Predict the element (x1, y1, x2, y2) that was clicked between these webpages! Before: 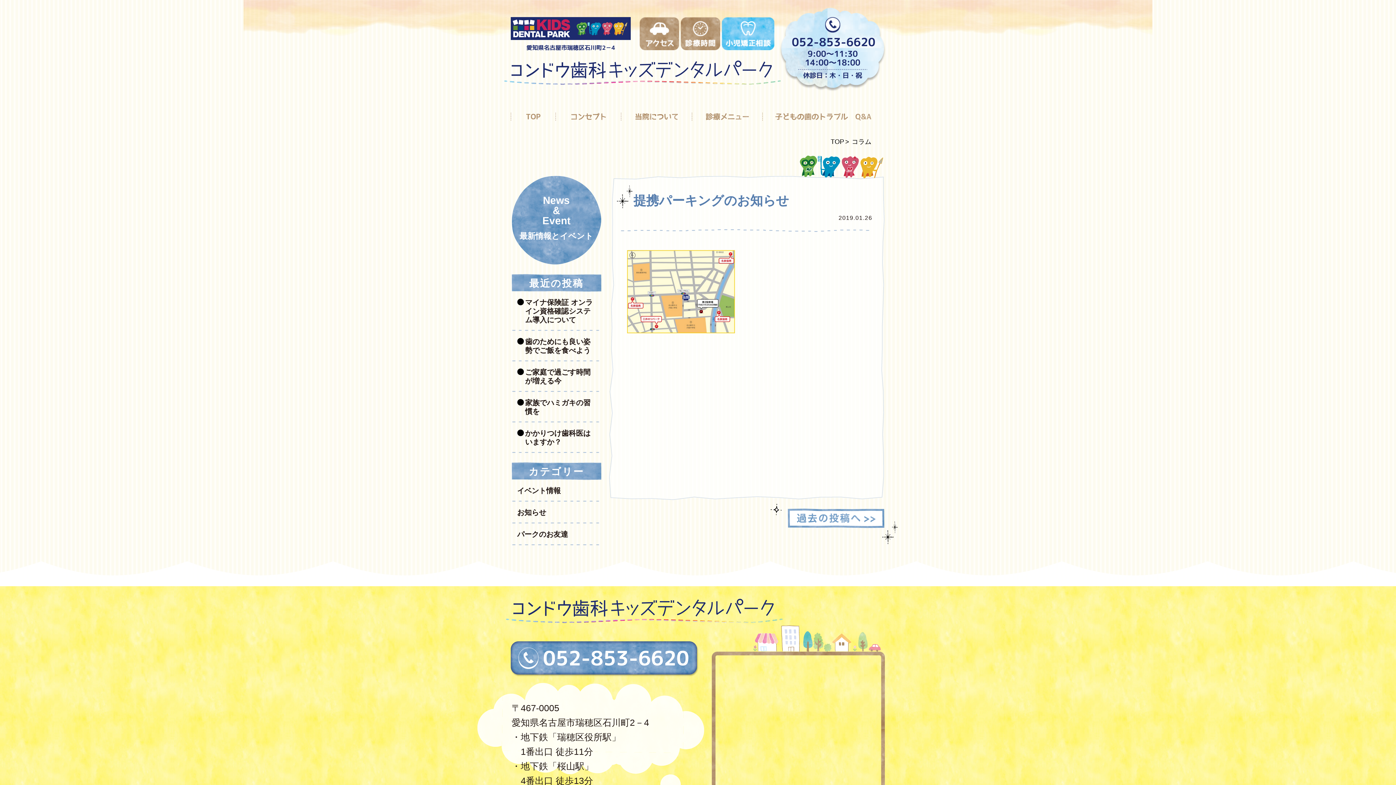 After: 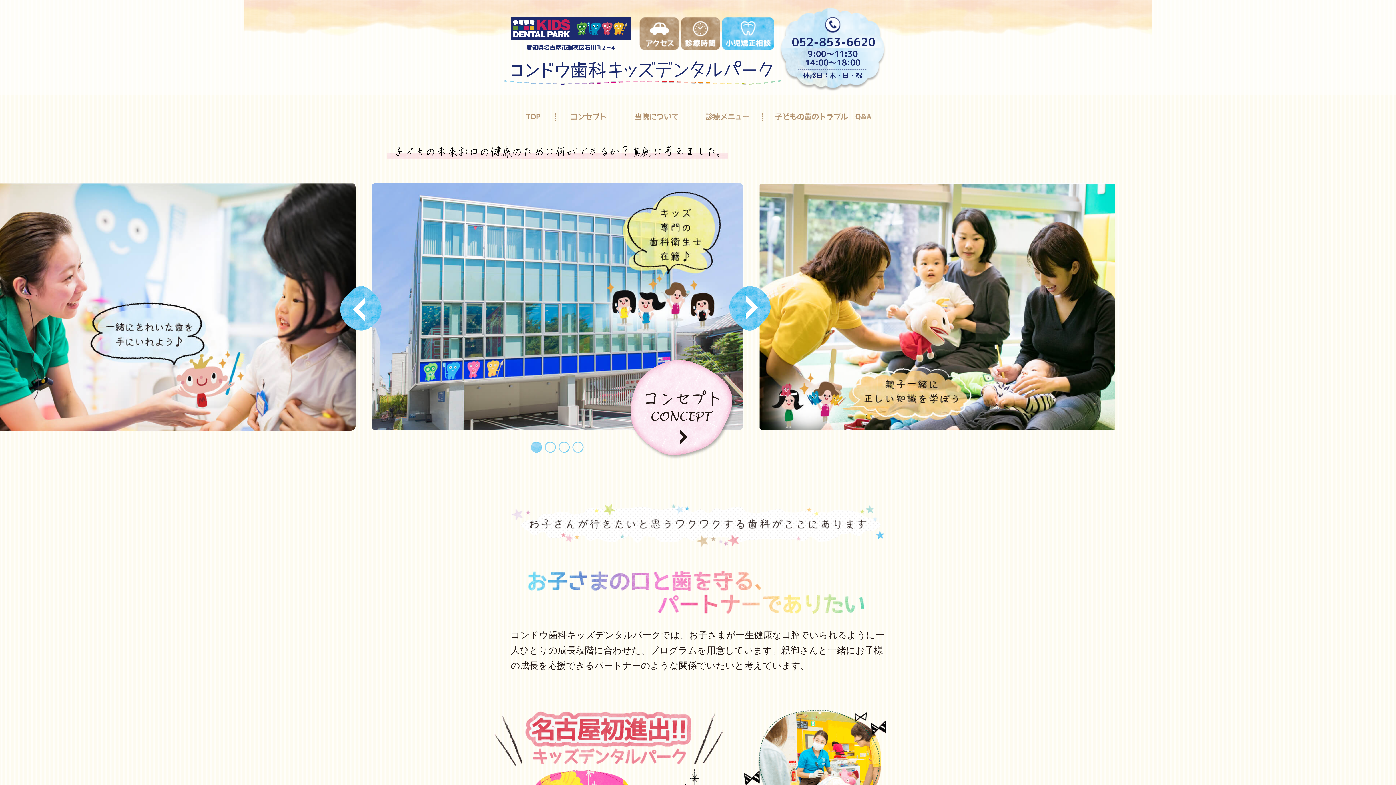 Action: bbox: (510, 17, 630, 40)